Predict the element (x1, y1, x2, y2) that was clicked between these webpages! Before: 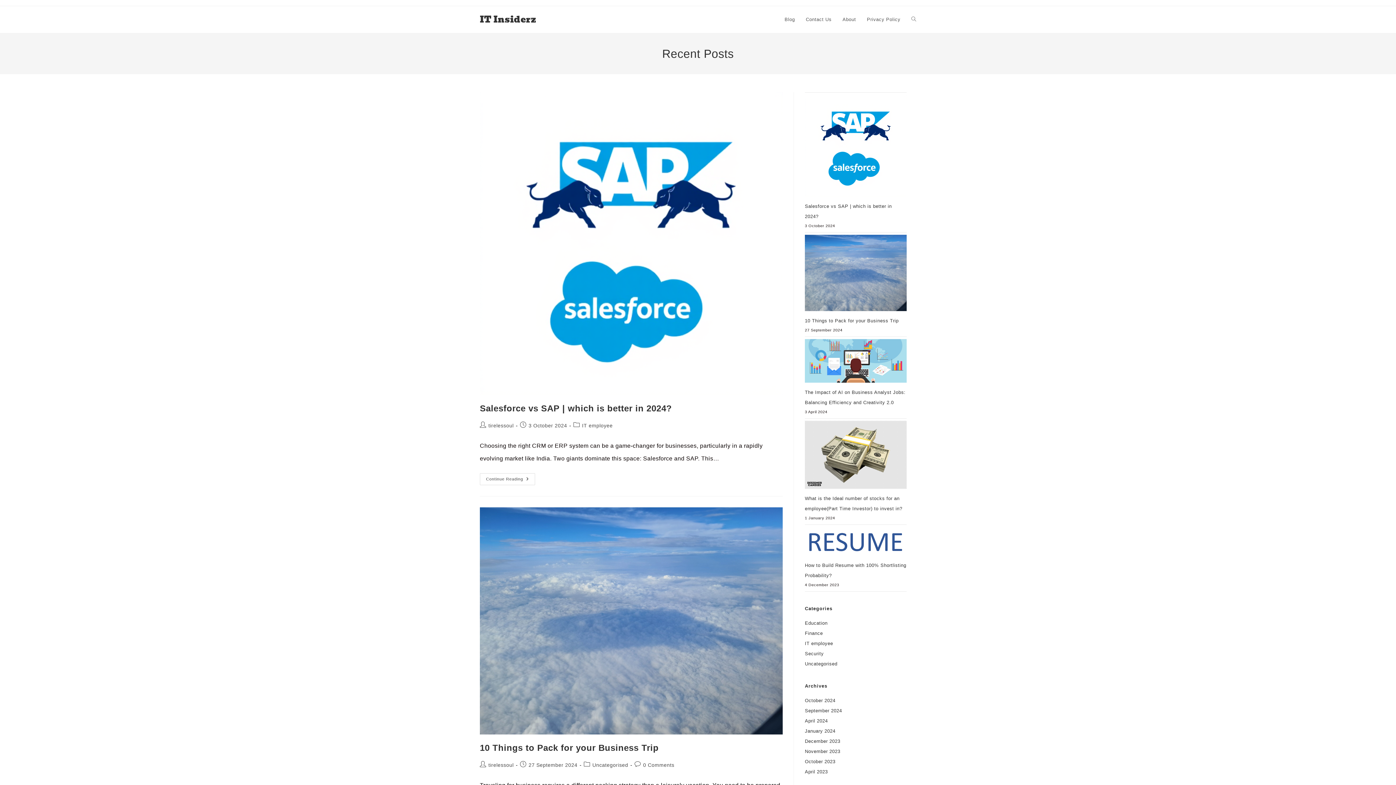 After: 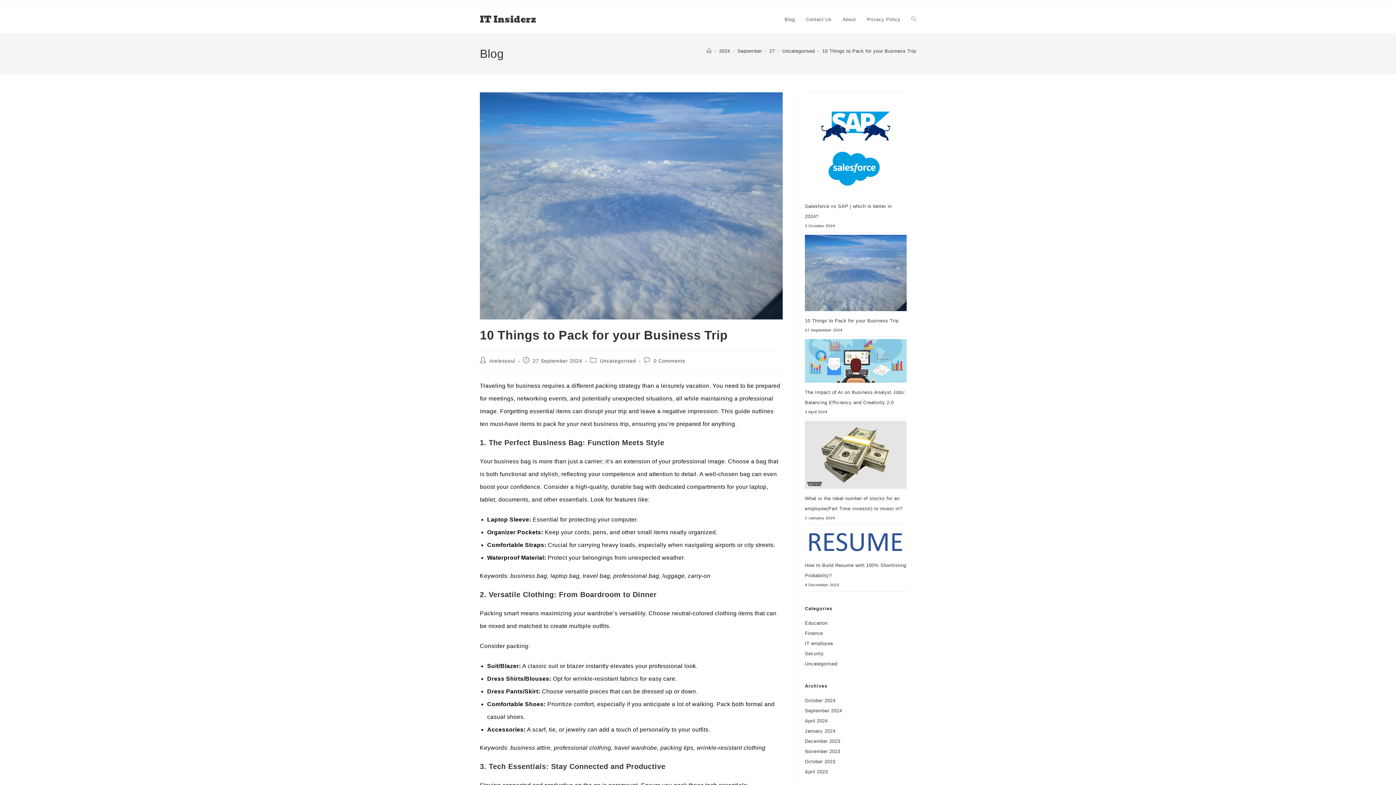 Action: bbox: (805, 318, 898, 323) label: 10 Things to Pack for your Business Trip